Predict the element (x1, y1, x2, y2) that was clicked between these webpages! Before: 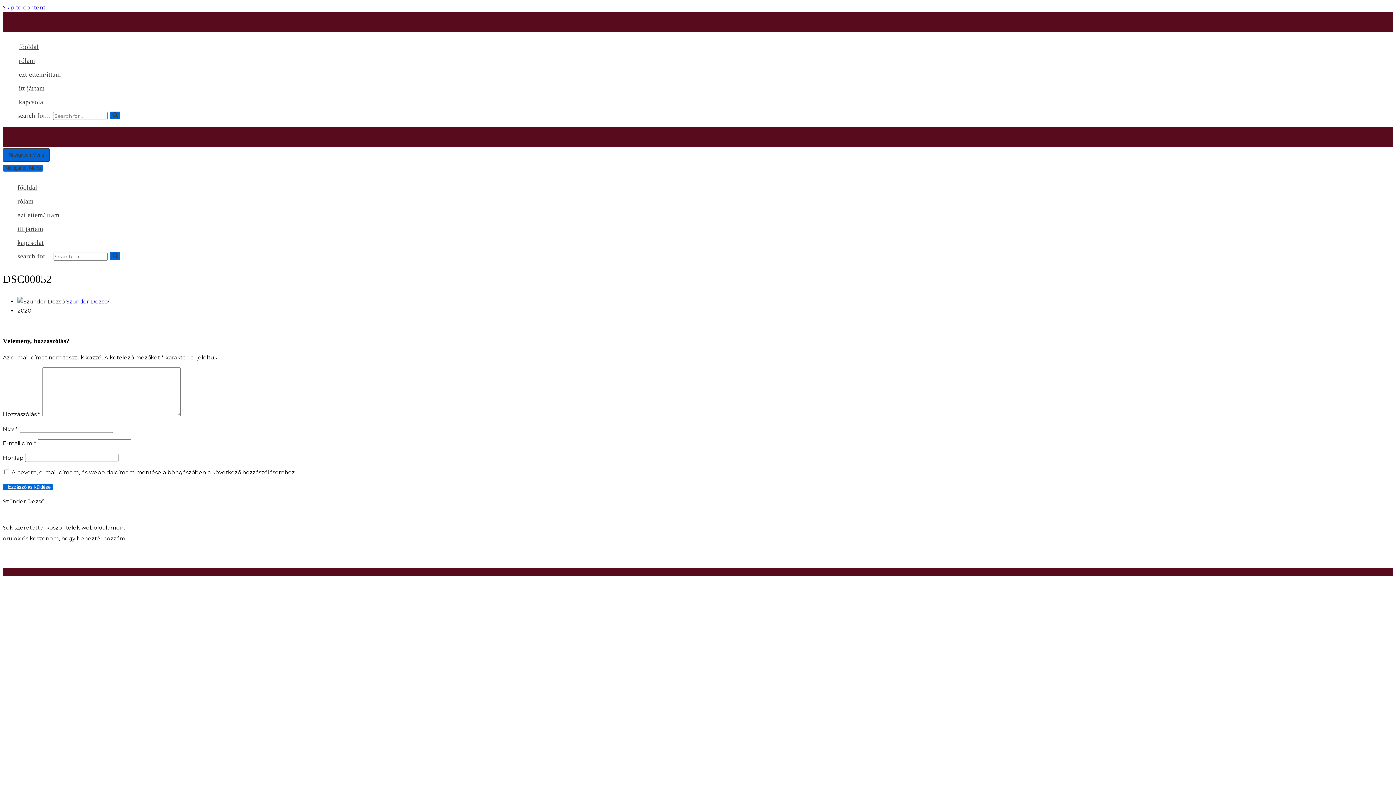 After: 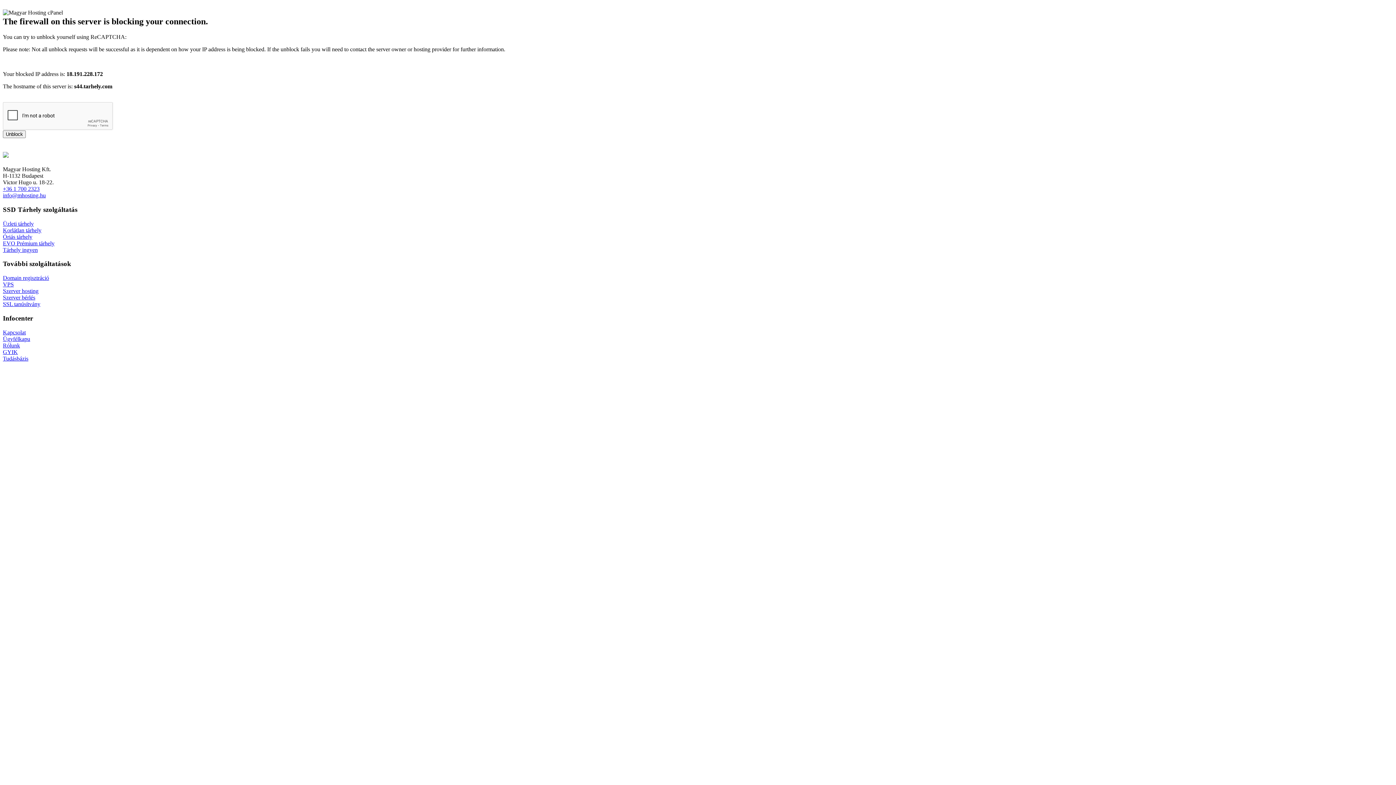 Action: label: Szünder Dezső bbox: (66, 298, 107, 305)